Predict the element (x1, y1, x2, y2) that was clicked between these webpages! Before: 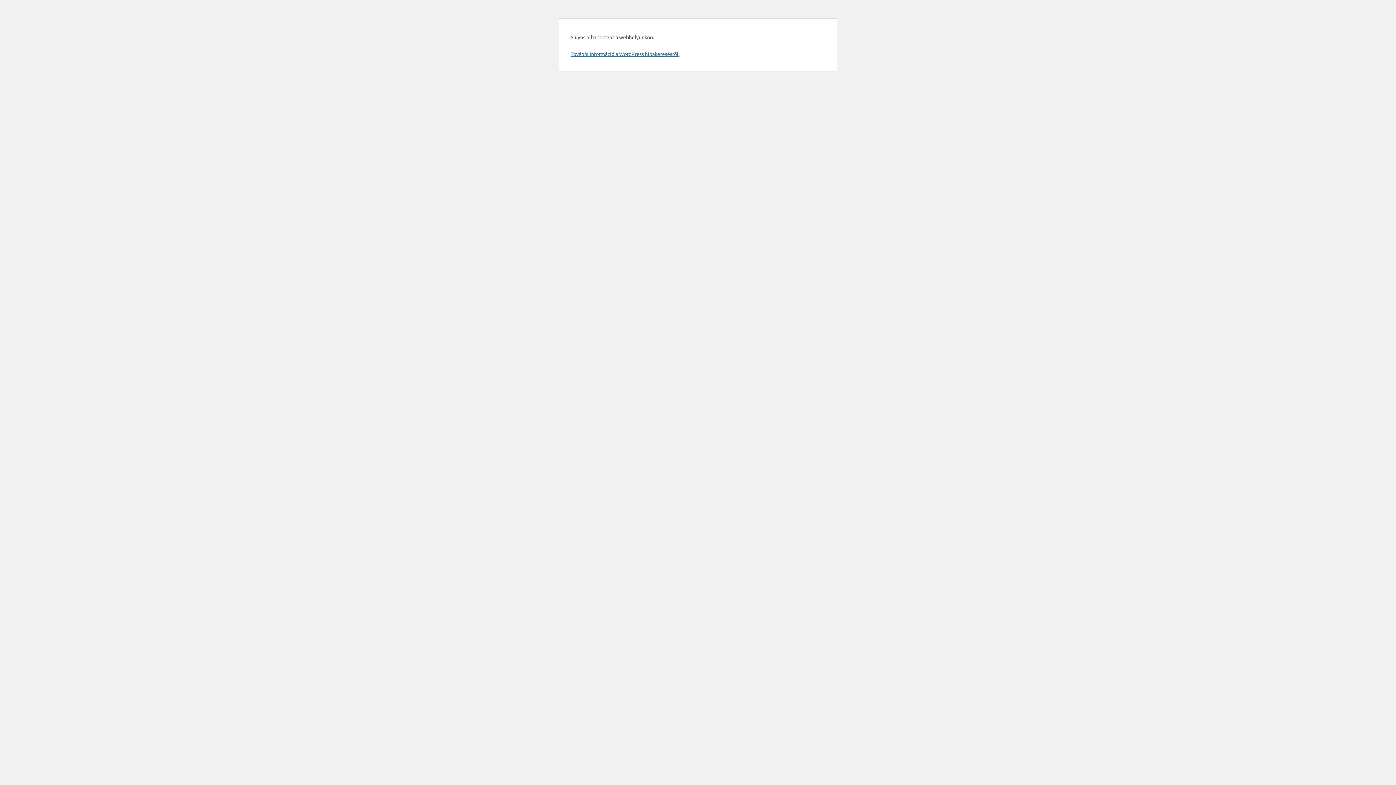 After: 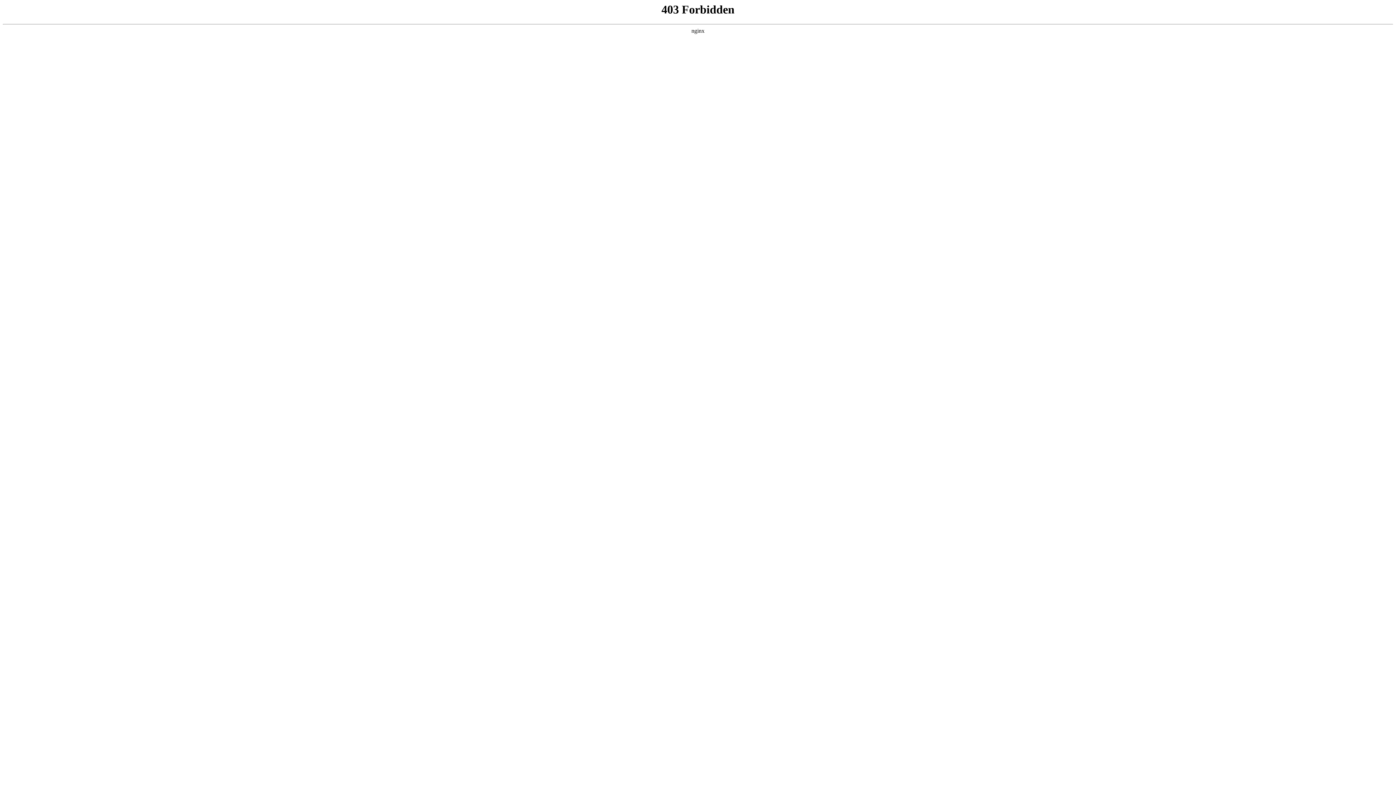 Action: label: További információ a WordPress hibakeresésről. bbox: (570, 50, 679, 57)